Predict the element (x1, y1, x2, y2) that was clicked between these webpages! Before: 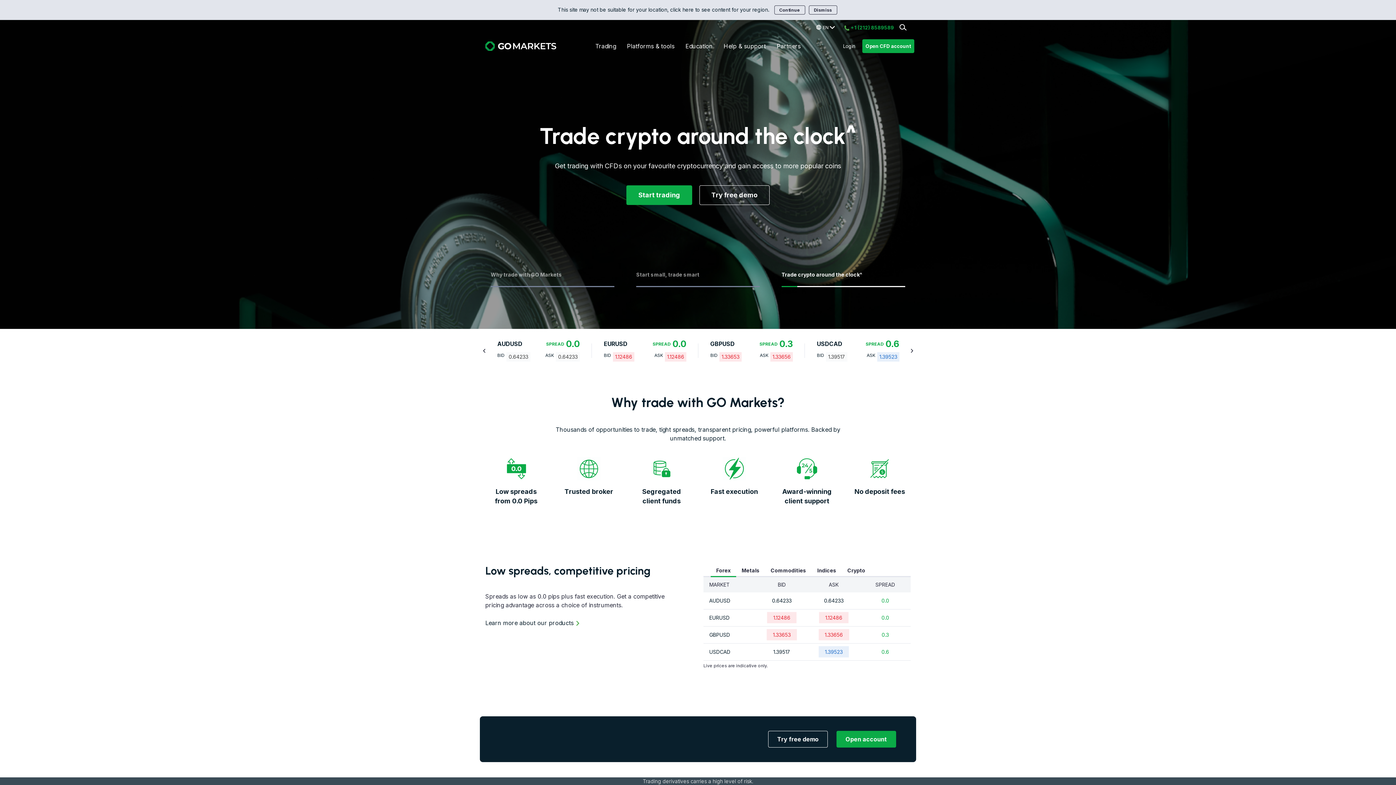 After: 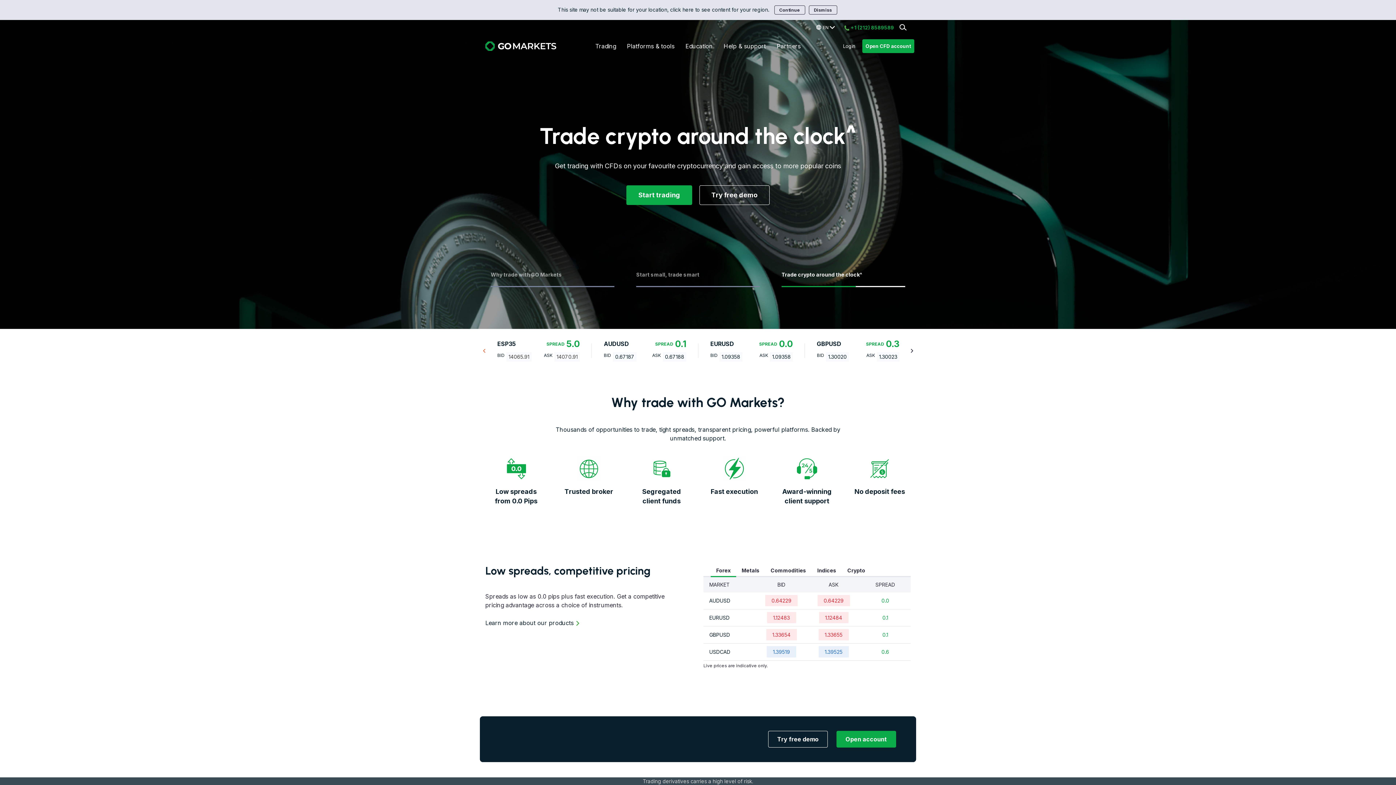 Action: bbox: (480, 336, 489, 365) label: Previous